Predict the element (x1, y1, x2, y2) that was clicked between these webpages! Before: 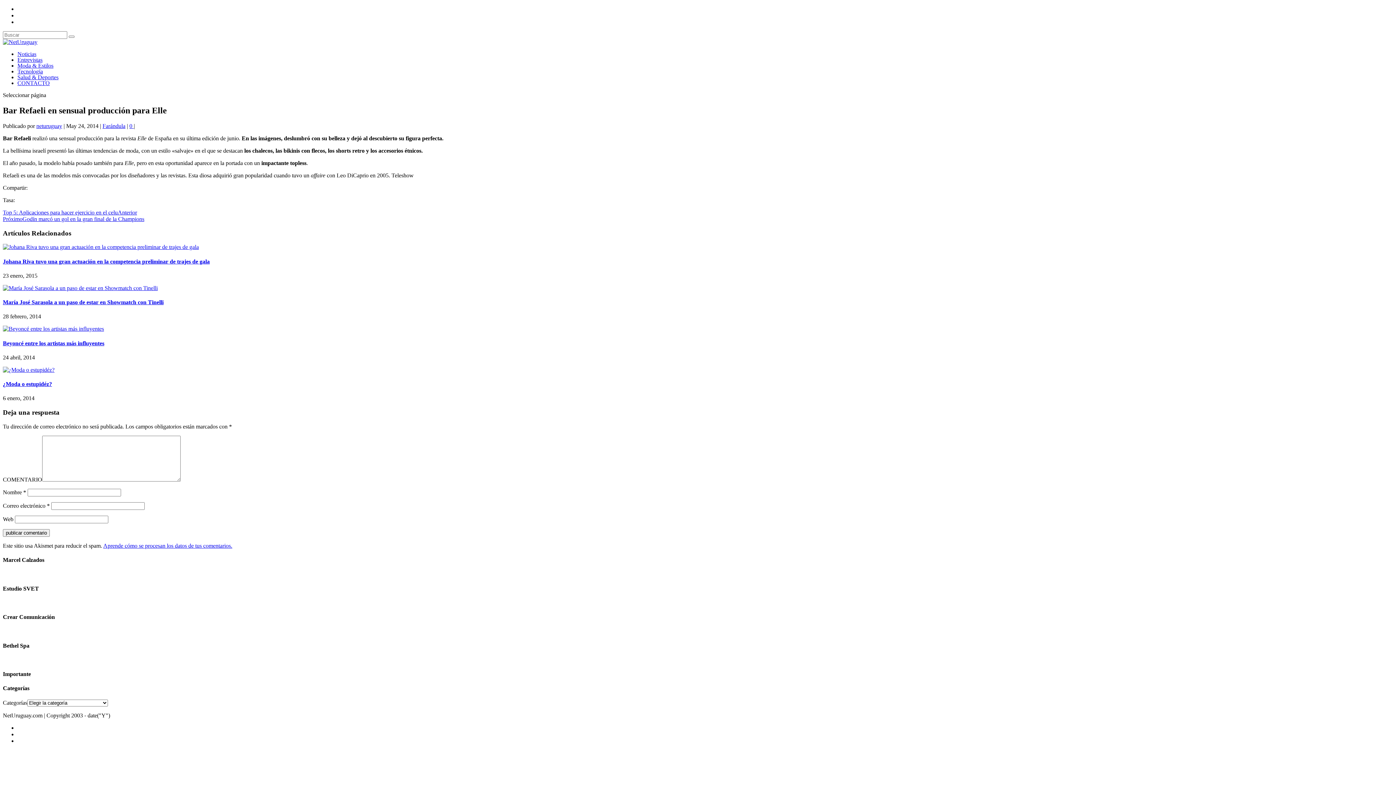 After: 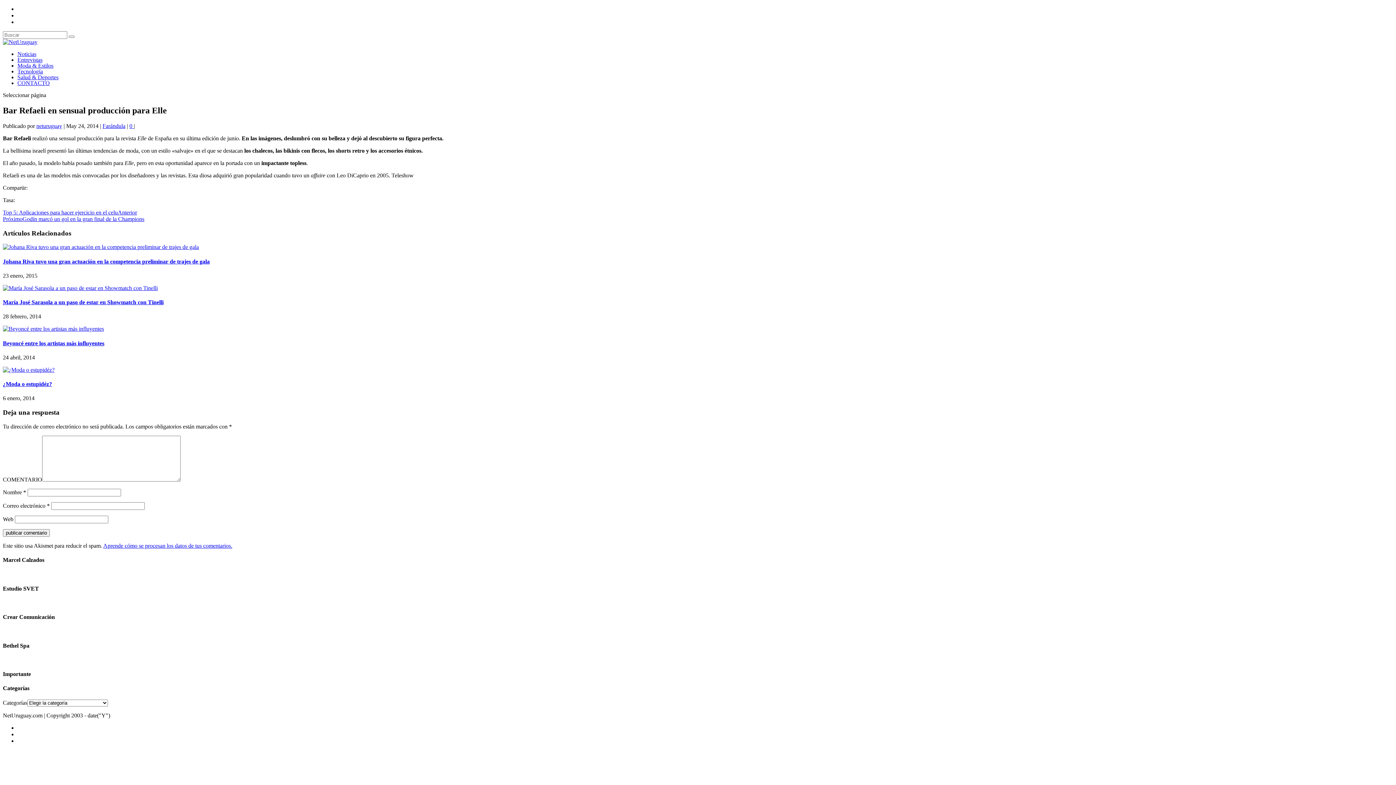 Action: label: Aprende cómo se procesan los datos de tus comentarios. bbox: (103, 542, 232, 549)